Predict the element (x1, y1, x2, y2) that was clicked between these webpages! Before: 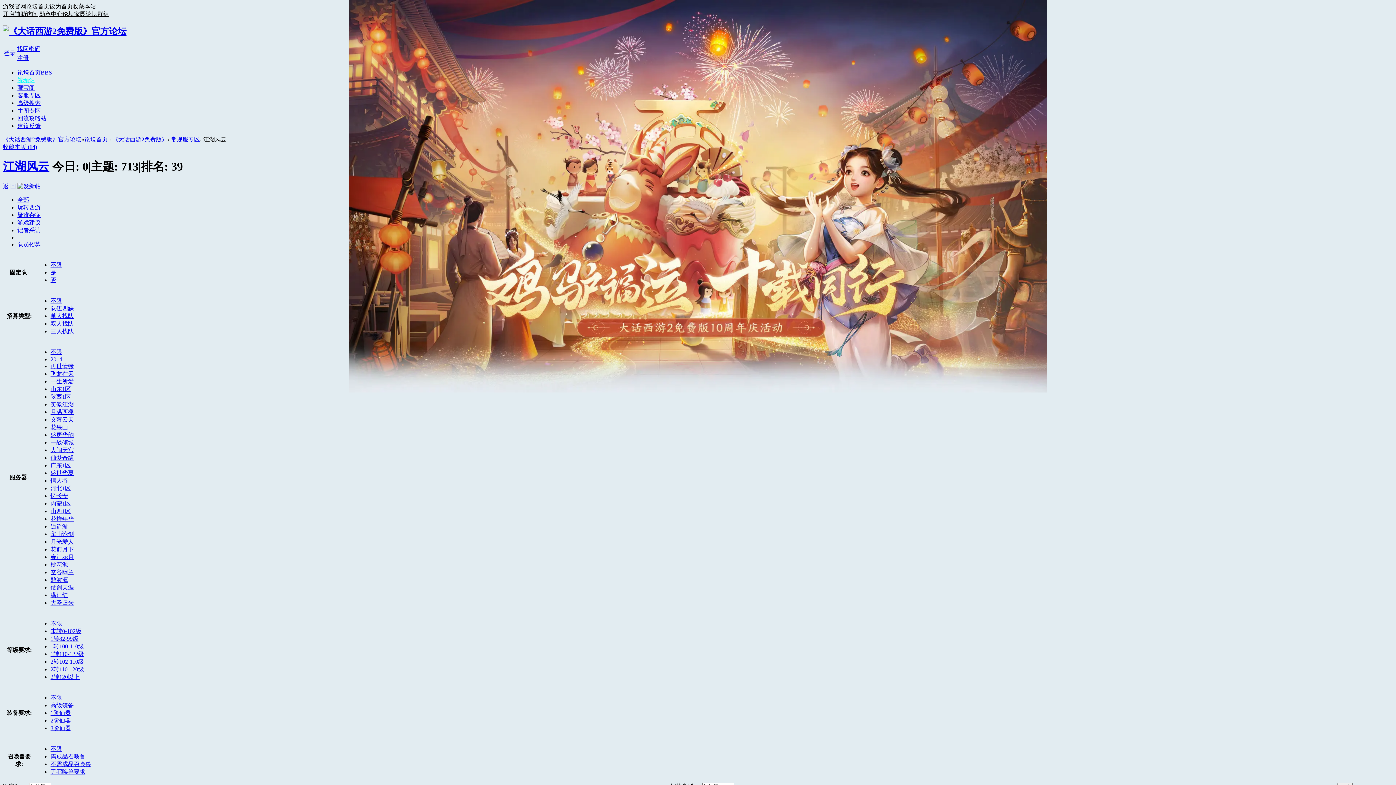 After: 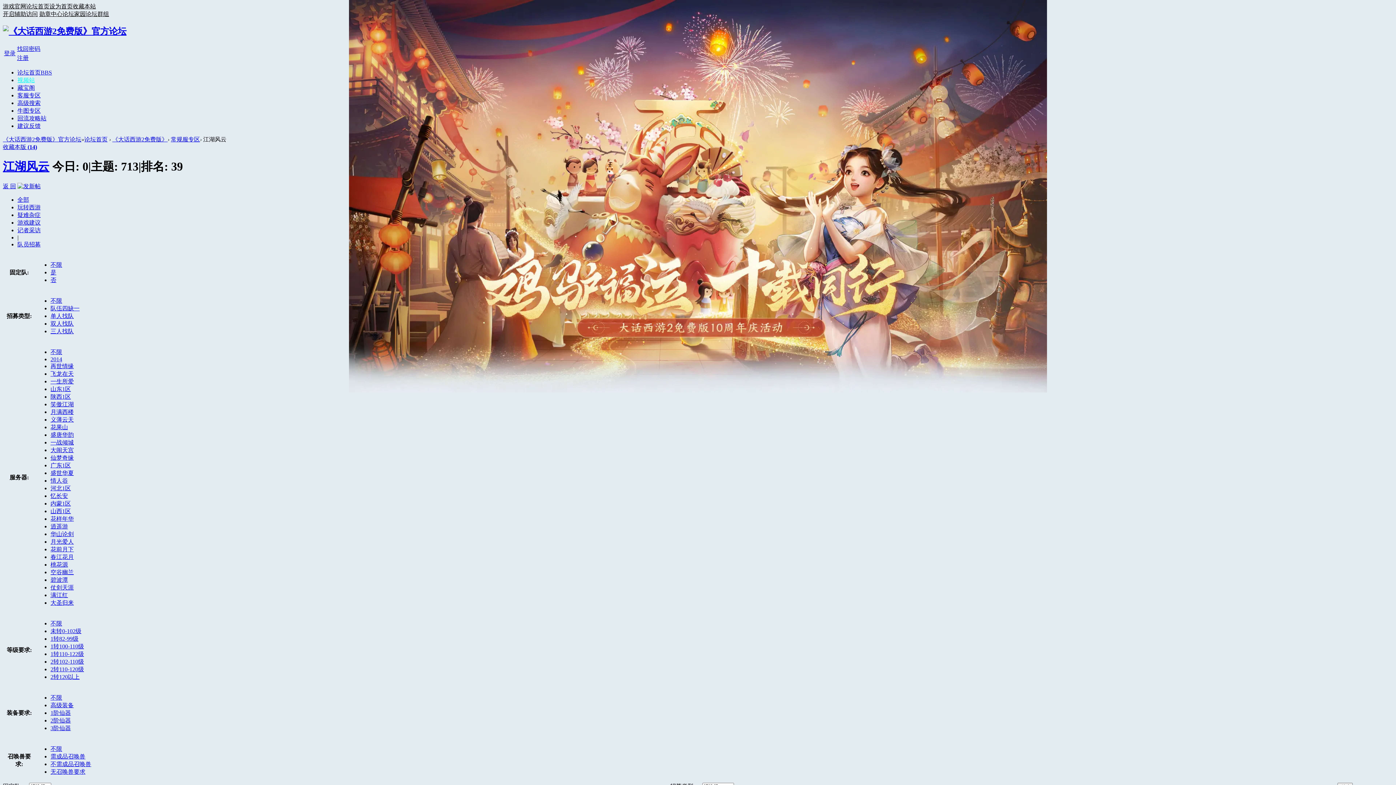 Action: bbox: (17, 219, 40, 225) label: 游戏建议